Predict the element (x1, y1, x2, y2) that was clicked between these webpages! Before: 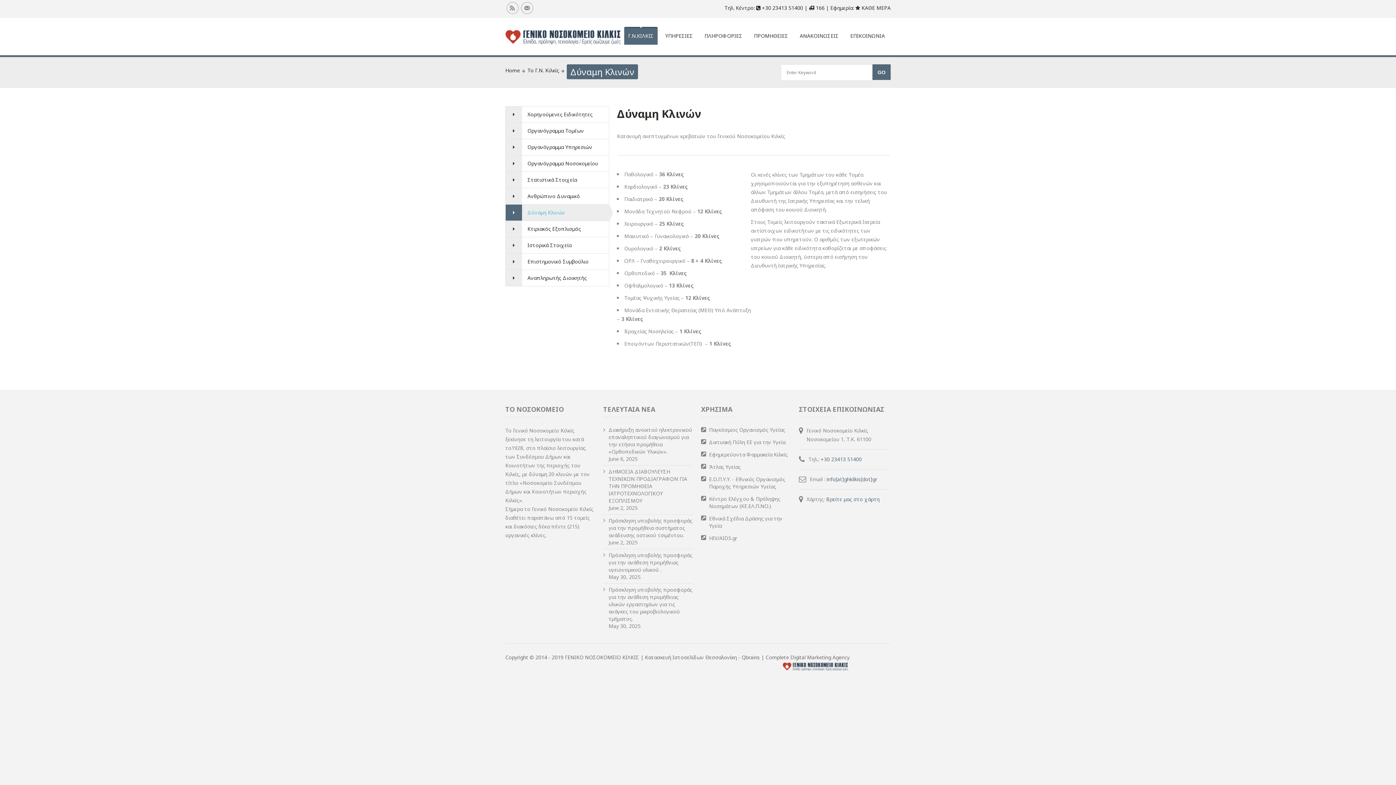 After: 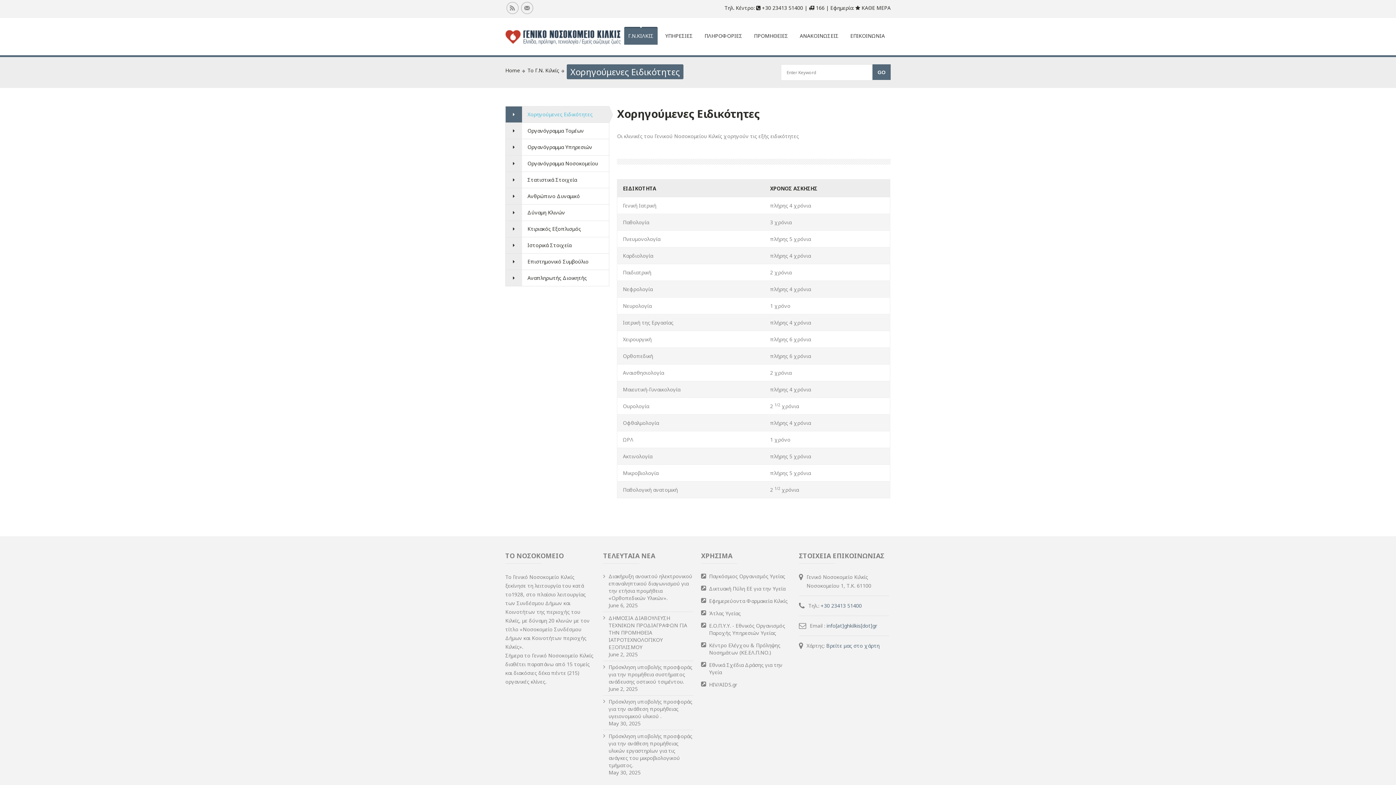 Action: bbox: (505, 106, 609, 122) label: Χορηγούμενες Ειδικότητες